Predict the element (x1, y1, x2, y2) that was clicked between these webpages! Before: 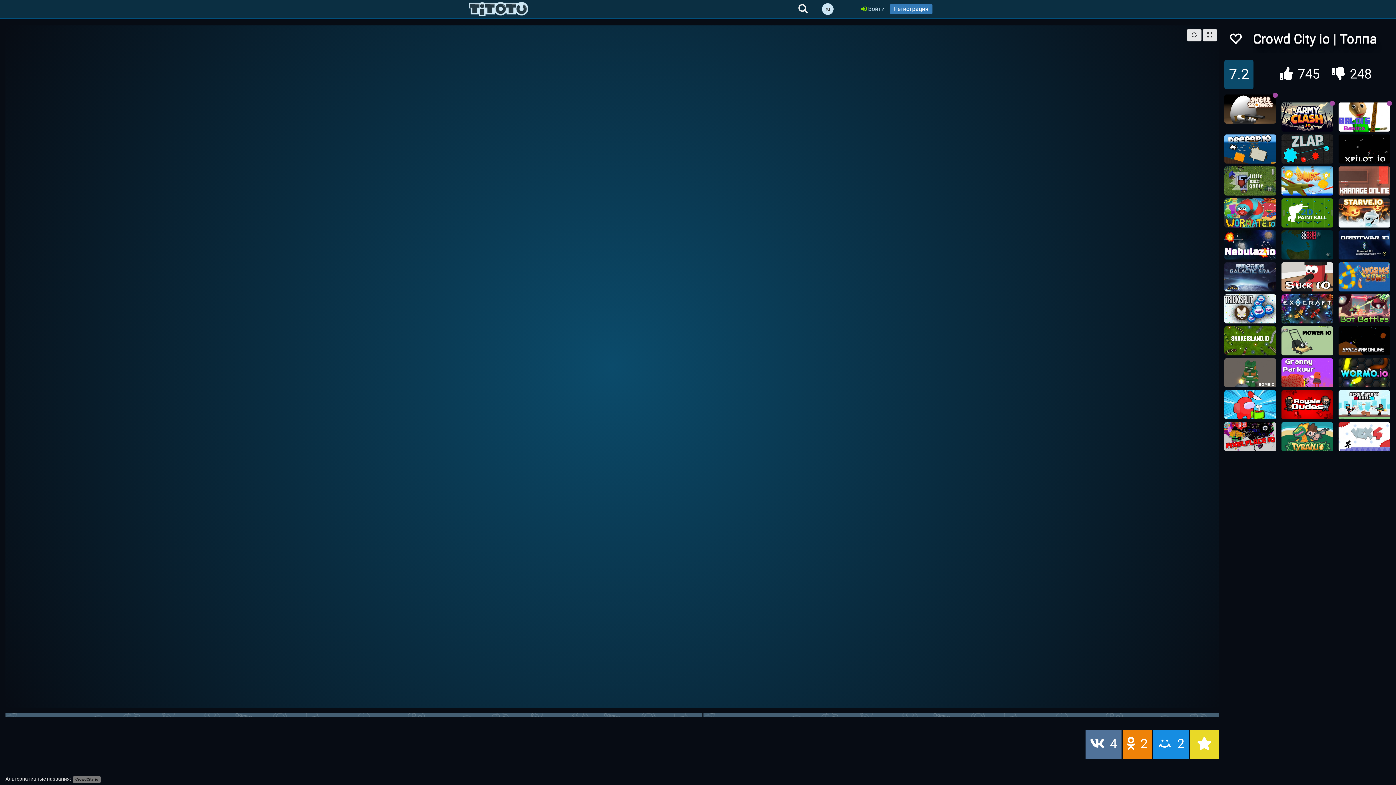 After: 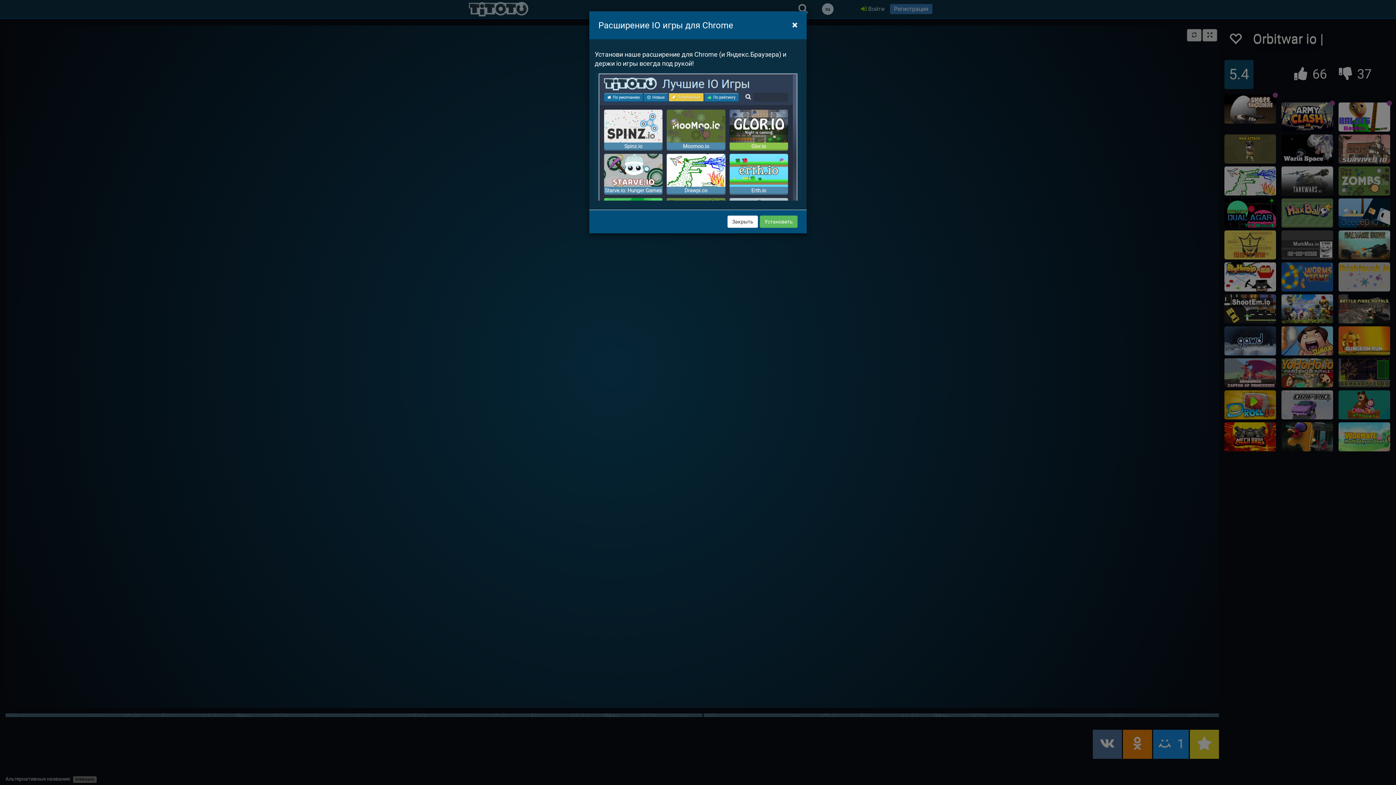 Action: bbox: (1338, 230, 1390, 259)